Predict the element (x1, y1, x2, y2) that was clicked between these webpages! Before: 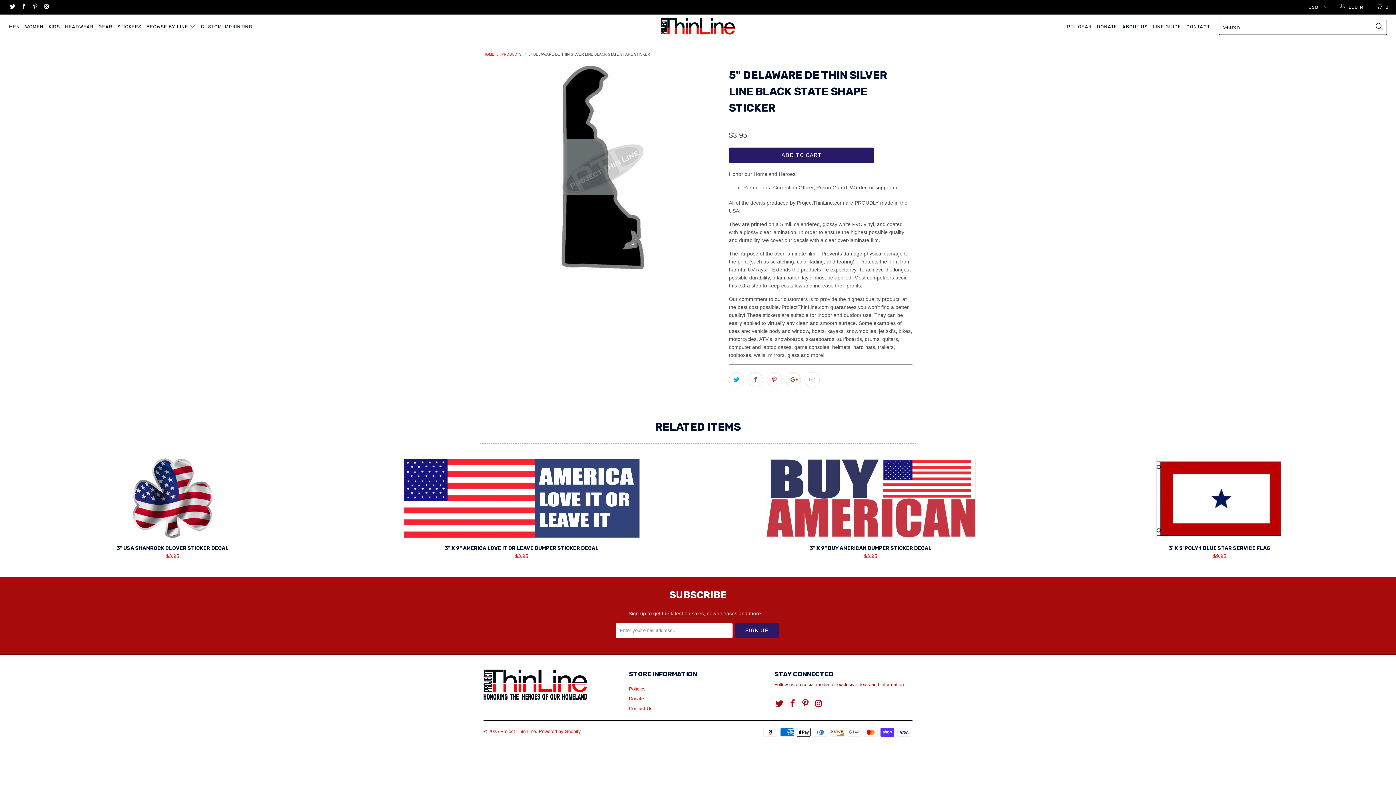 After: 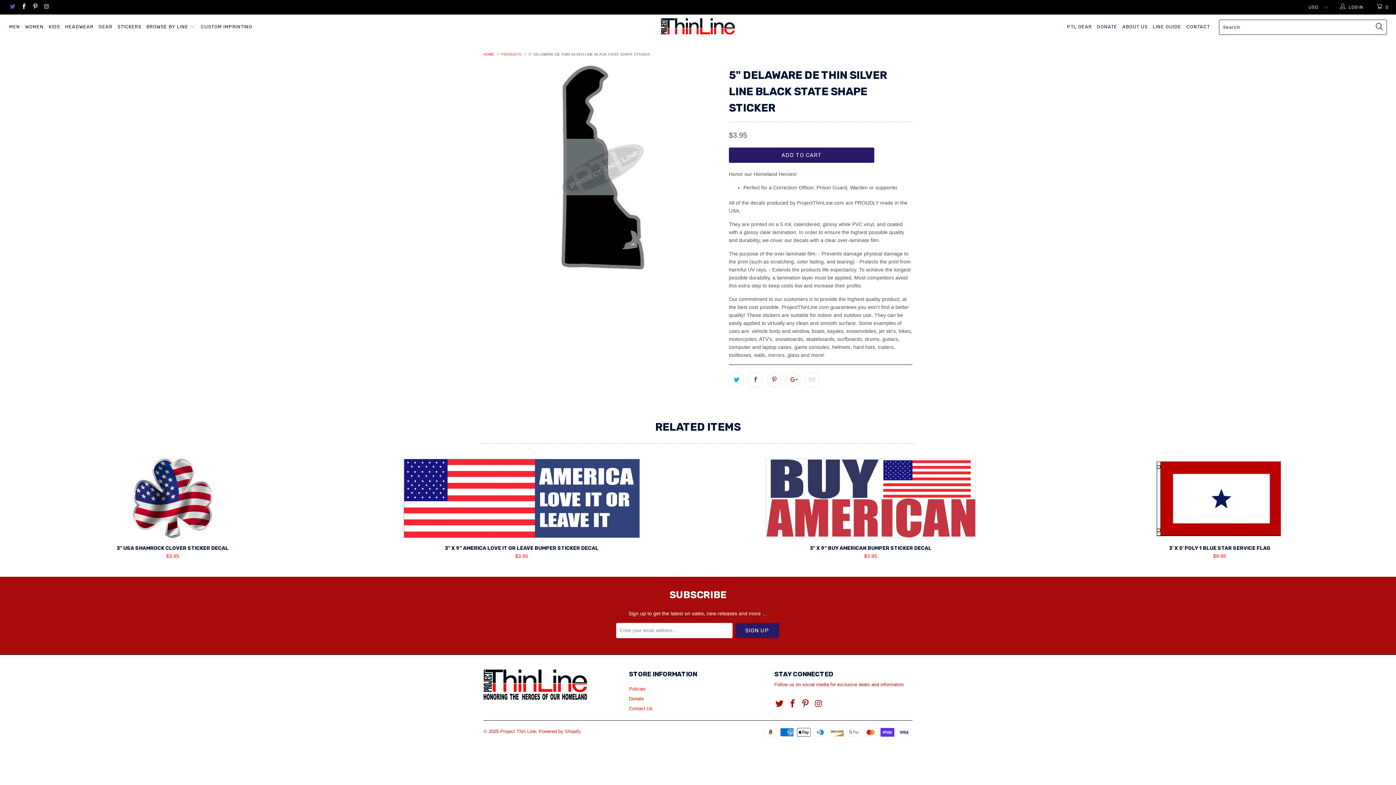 Action: bbox: (9, 4, 15, 9)